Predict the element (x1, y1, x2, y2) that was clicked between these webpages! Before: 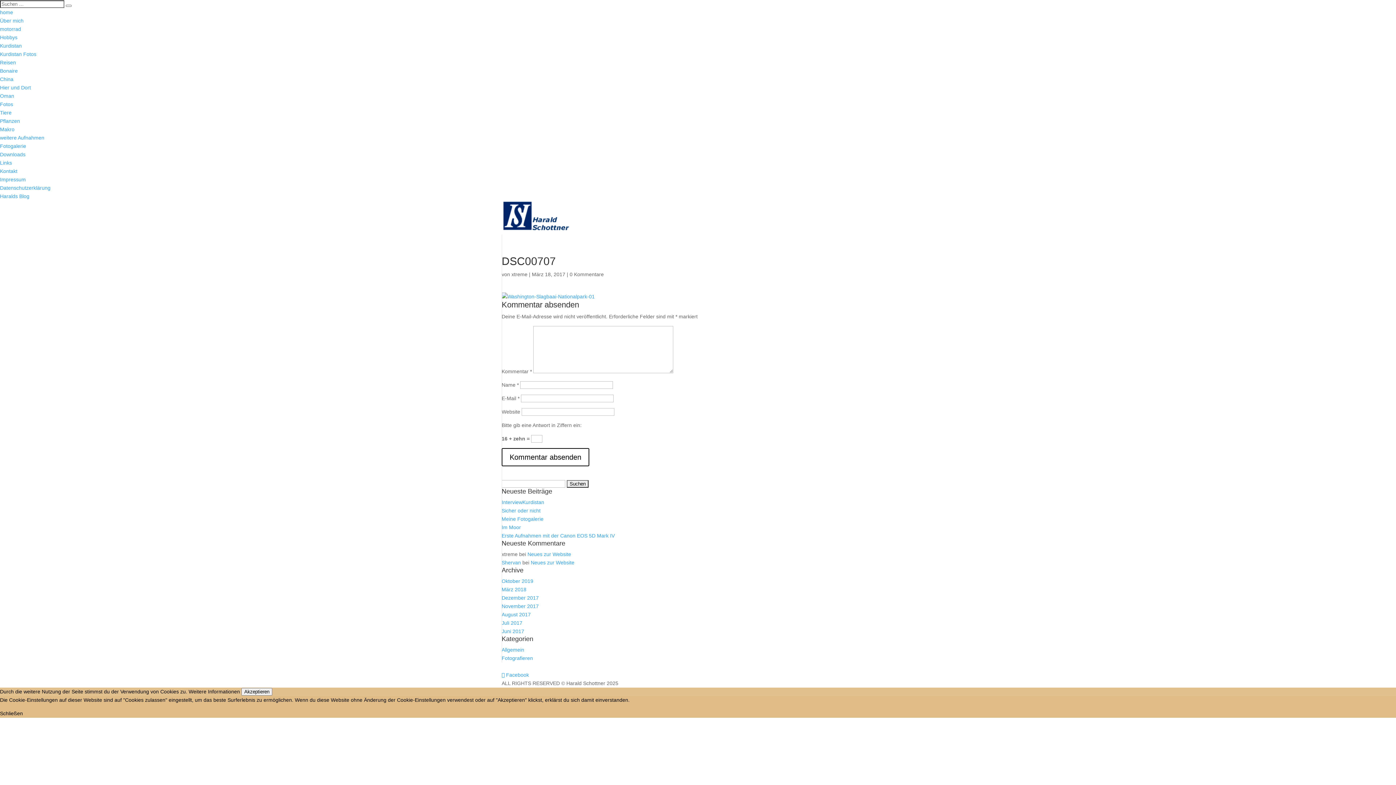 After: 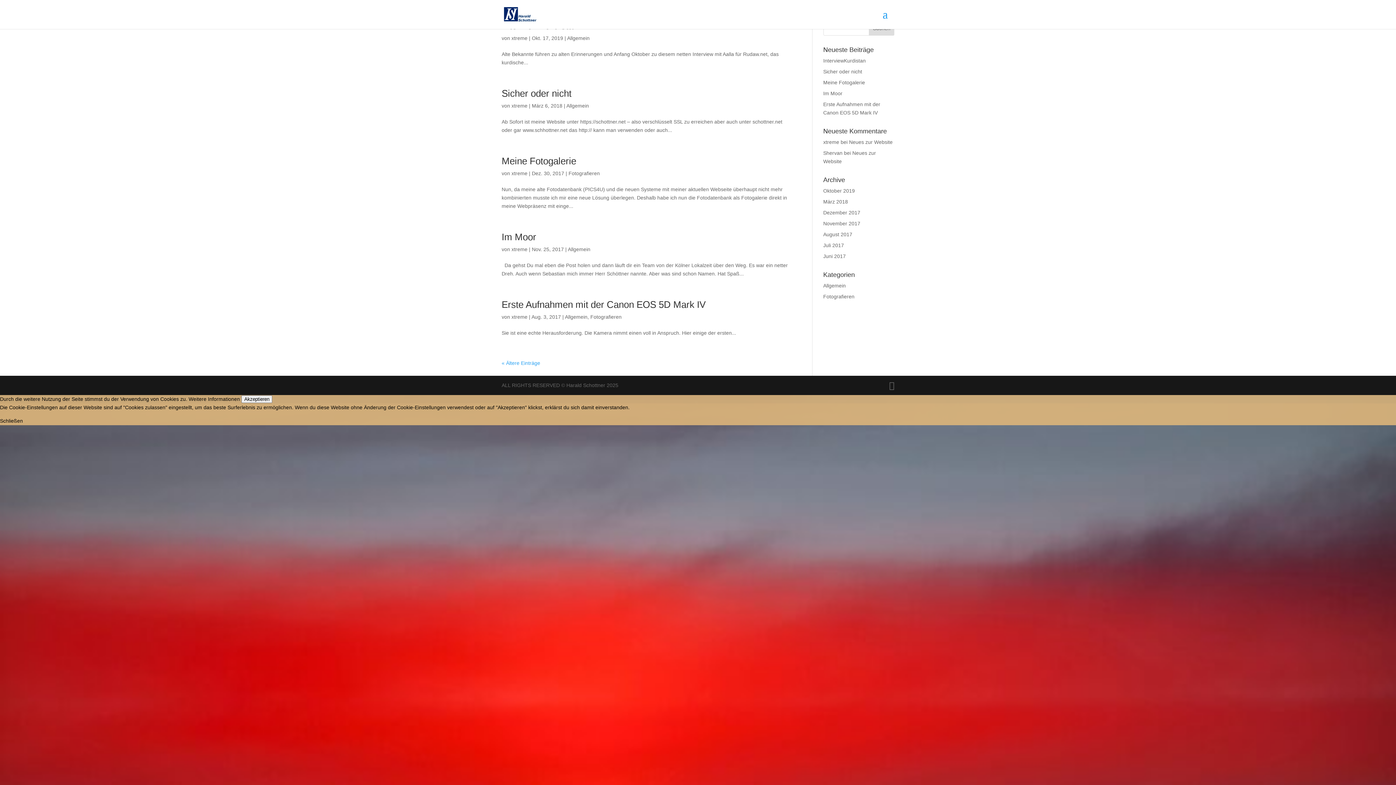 Action: label: xtreme bbox: (511, 271, 527, 277)